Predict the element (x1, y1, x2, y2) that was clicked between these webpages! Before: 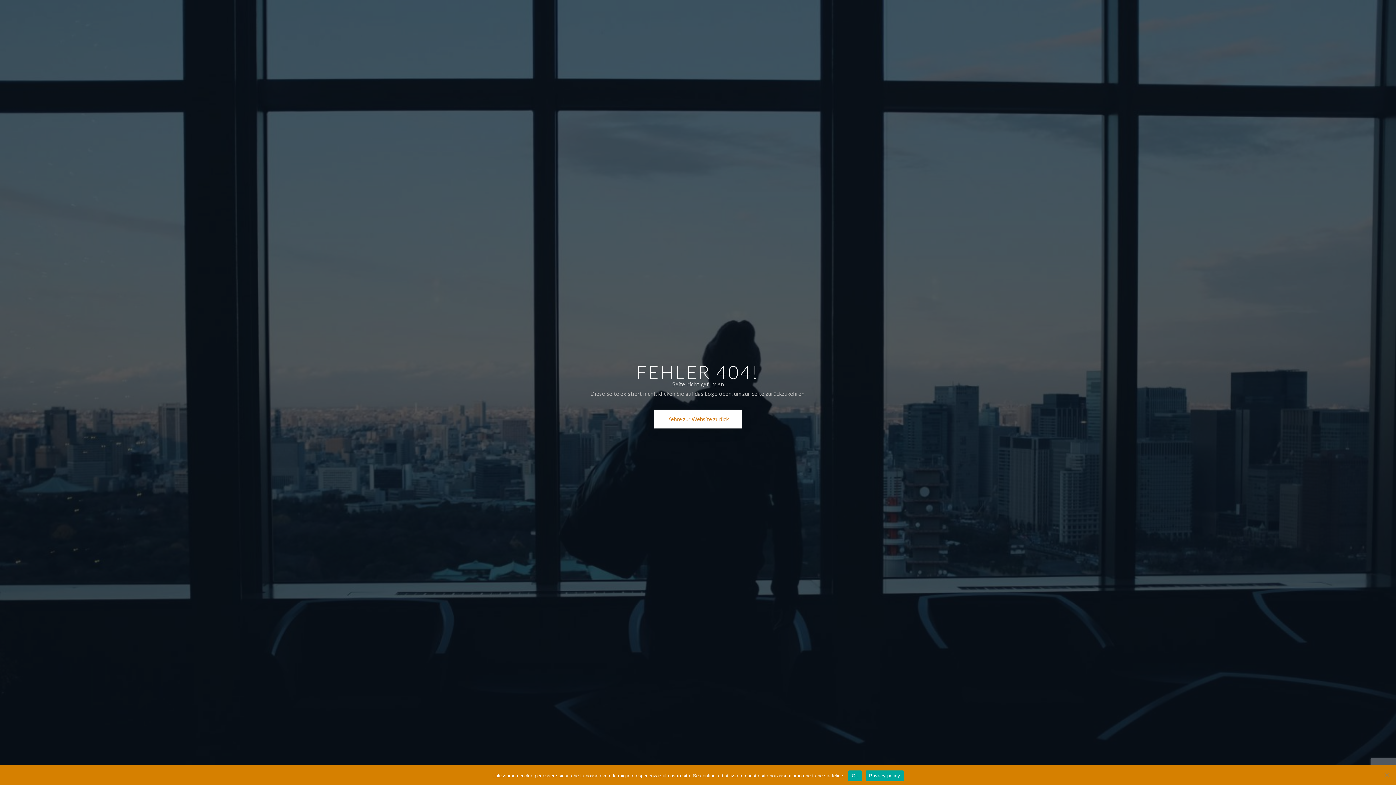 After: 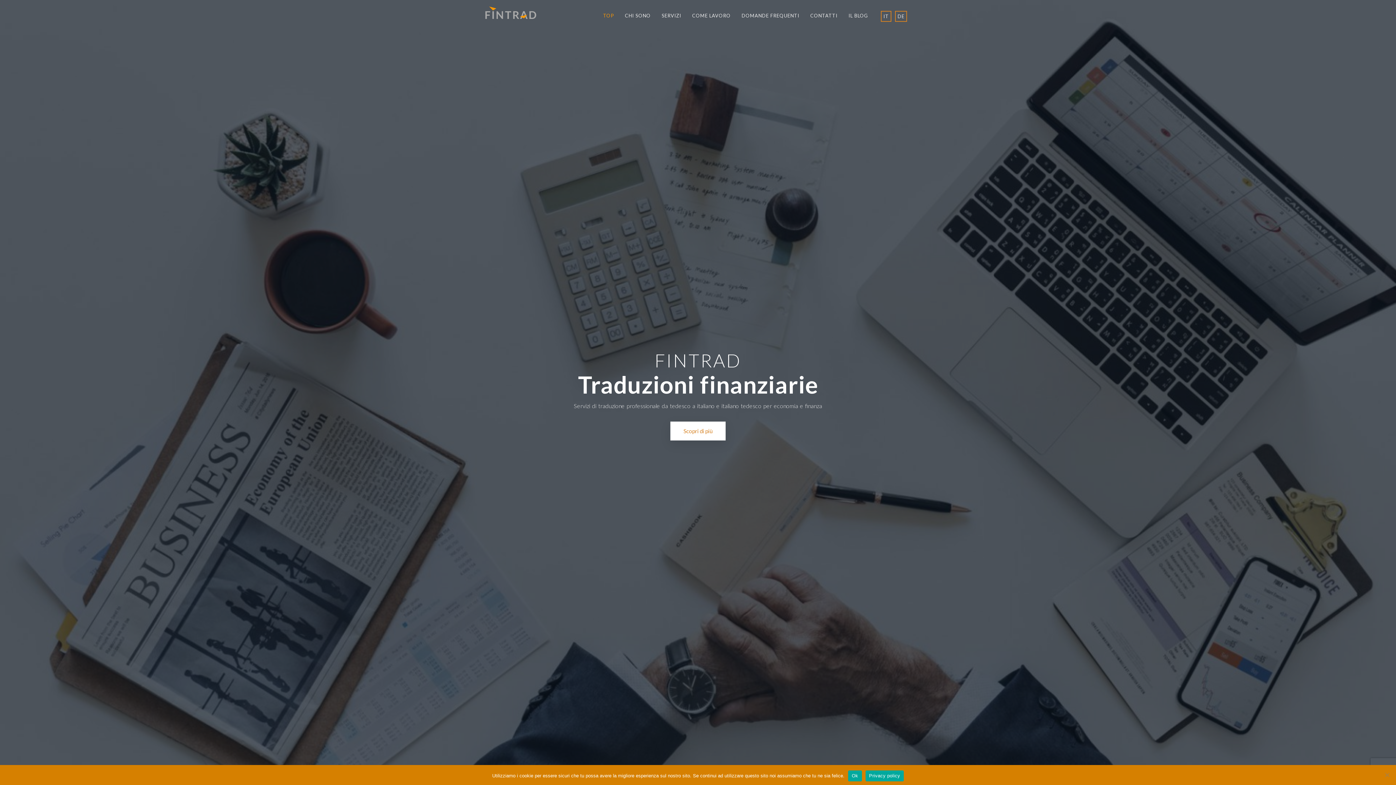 Action: label: Kehre zur Website zurück bbox: (654, 409, 742, 428)